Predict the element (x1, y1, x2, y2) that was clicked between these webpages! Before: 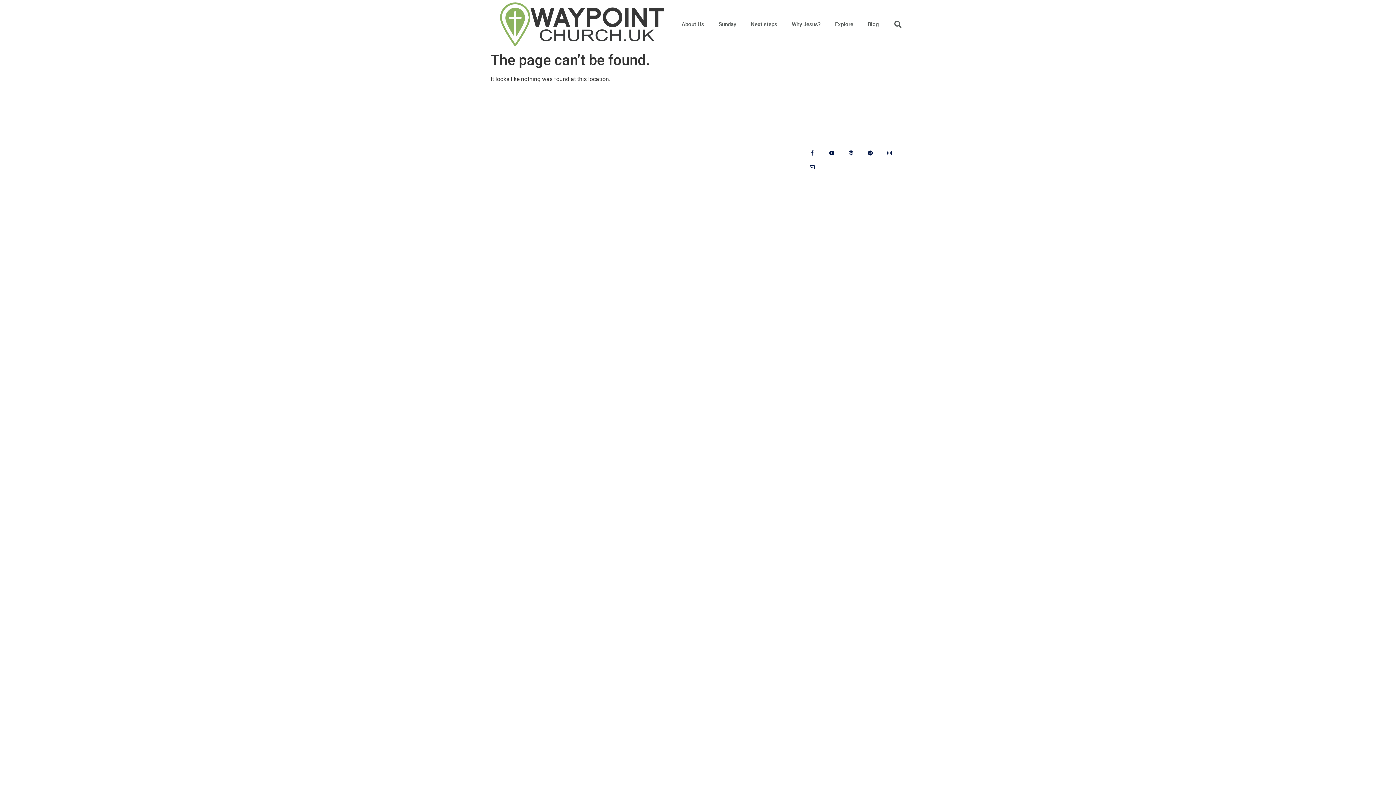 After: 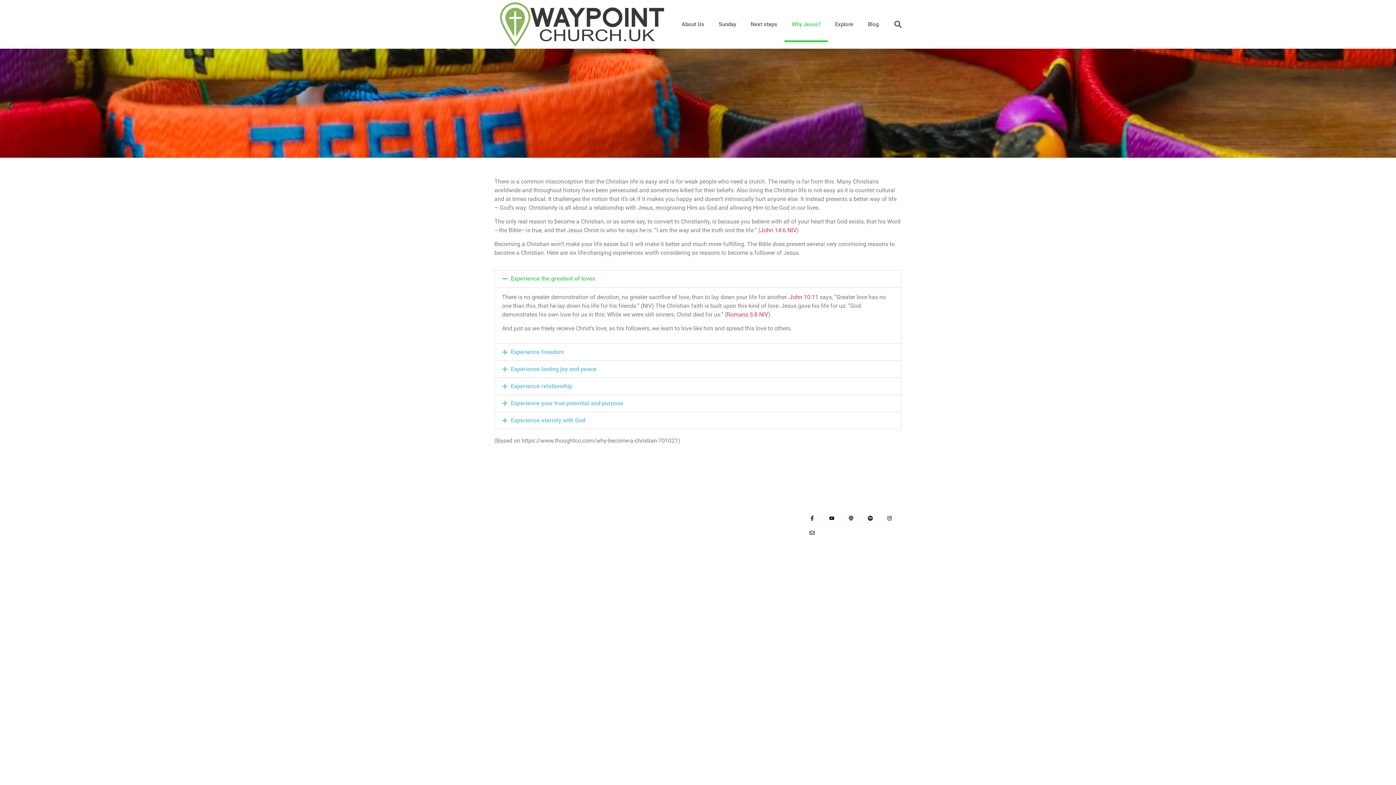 Action: bbox: (680, 145, 736, 153) label: Why Jesus?